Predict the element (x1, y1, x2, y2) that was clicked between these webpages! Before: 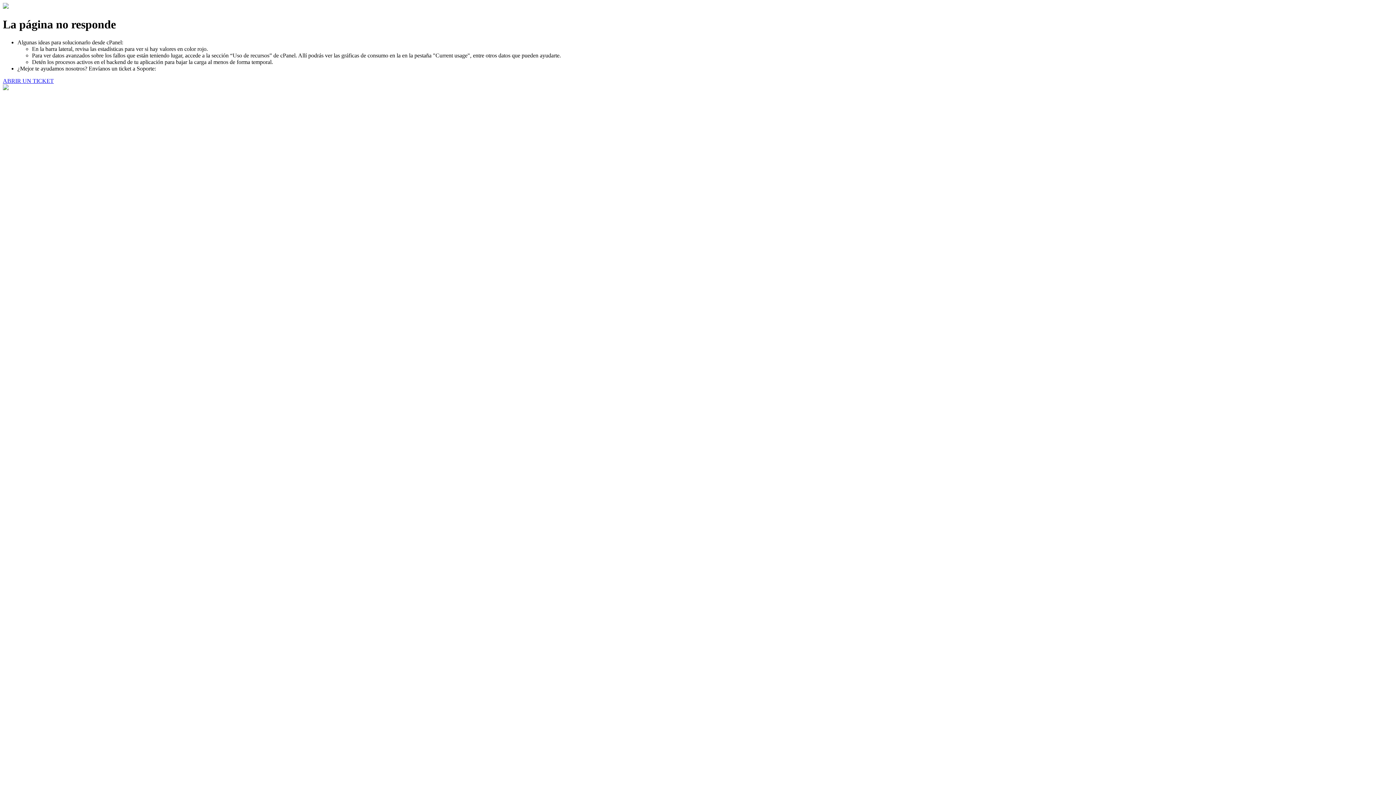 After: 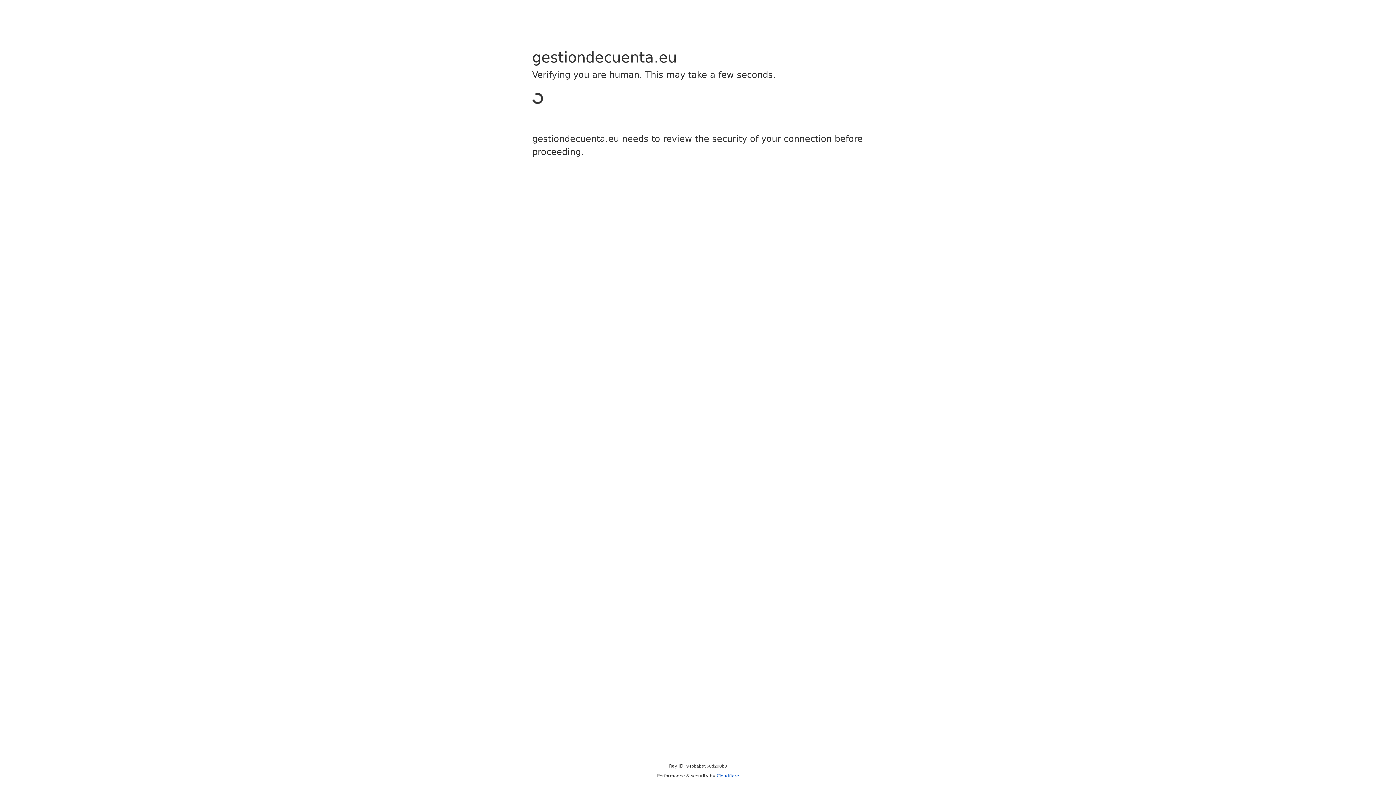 Action: bbox: (2, 77, 53, 83) label: ABRIR UN TICKET